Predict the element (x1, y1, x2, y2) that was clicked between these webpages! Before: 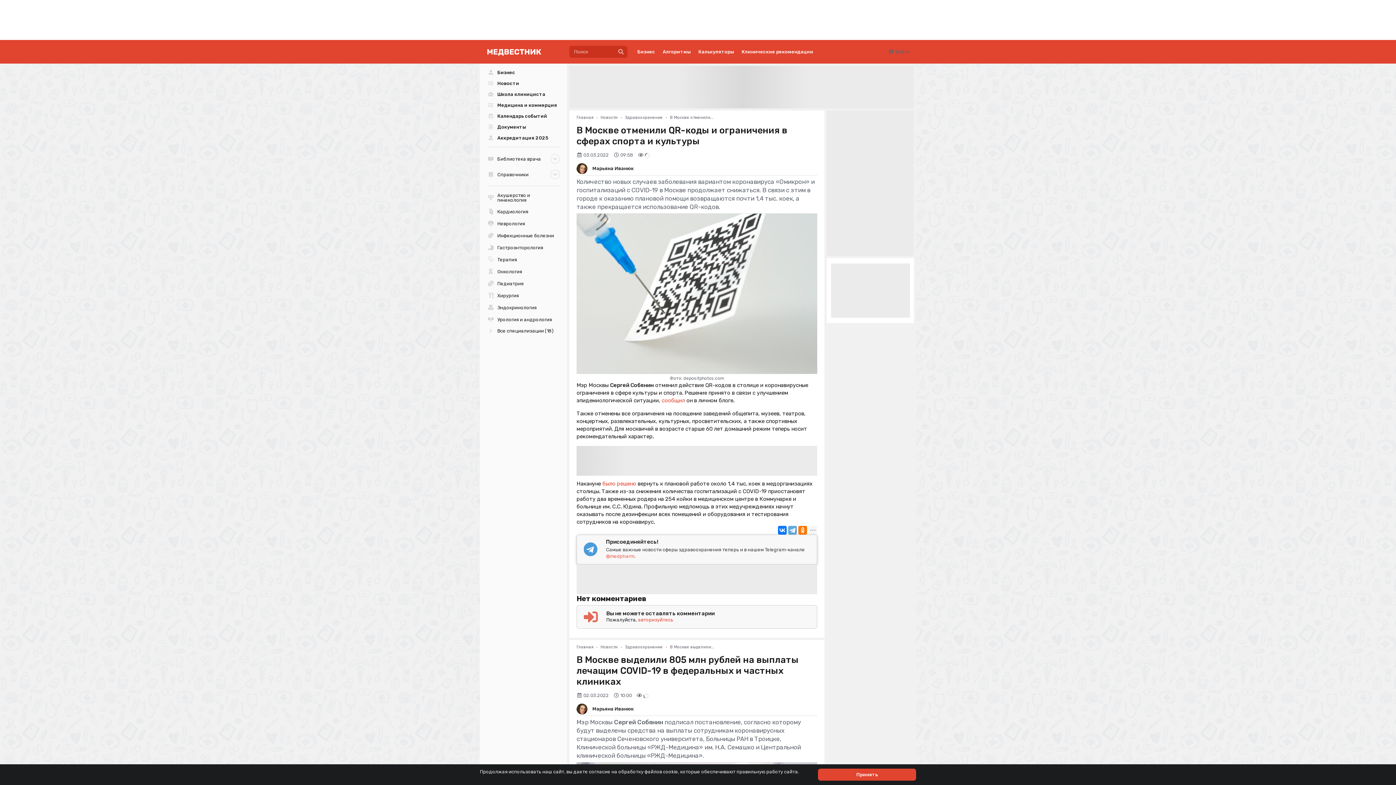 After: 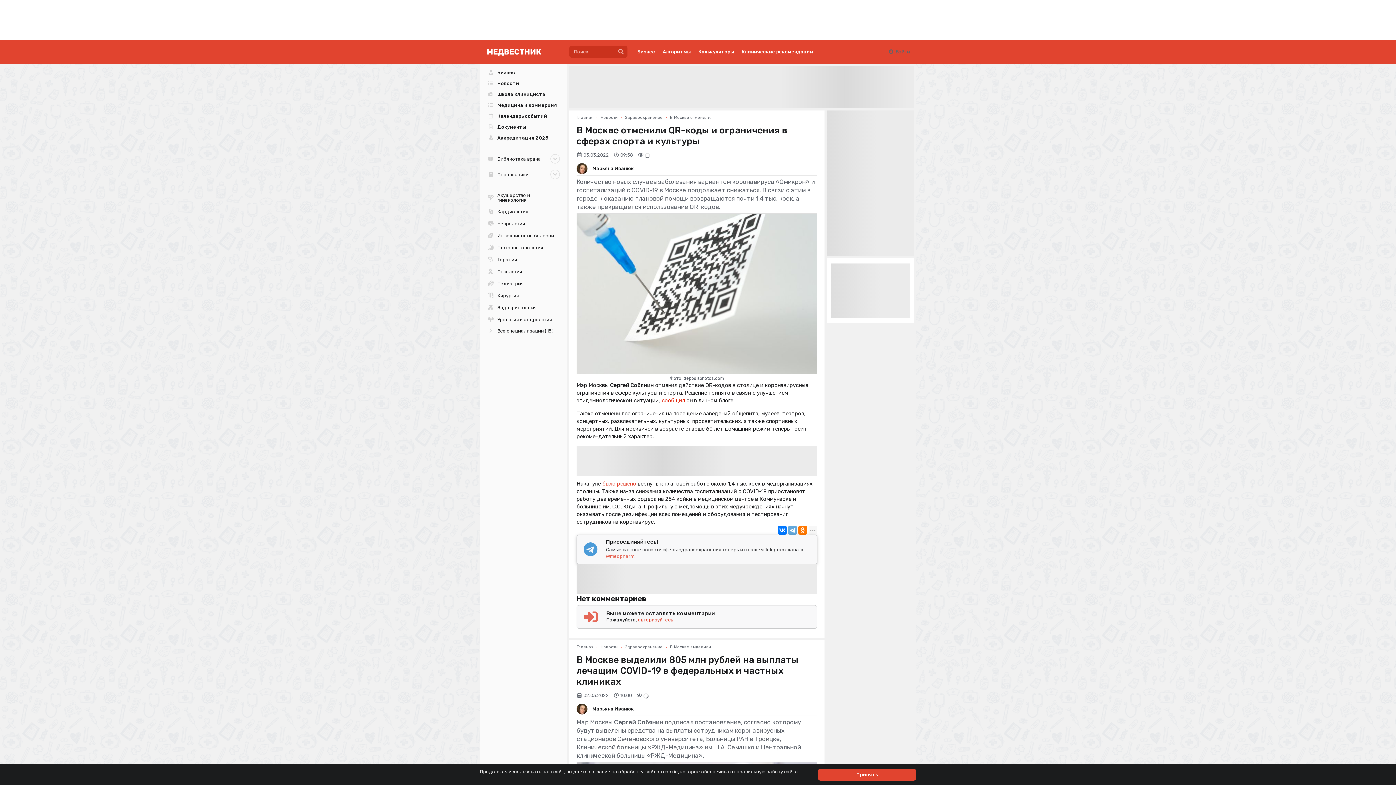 Action: bbox: (661, 397, 685, 403) label: сообщил